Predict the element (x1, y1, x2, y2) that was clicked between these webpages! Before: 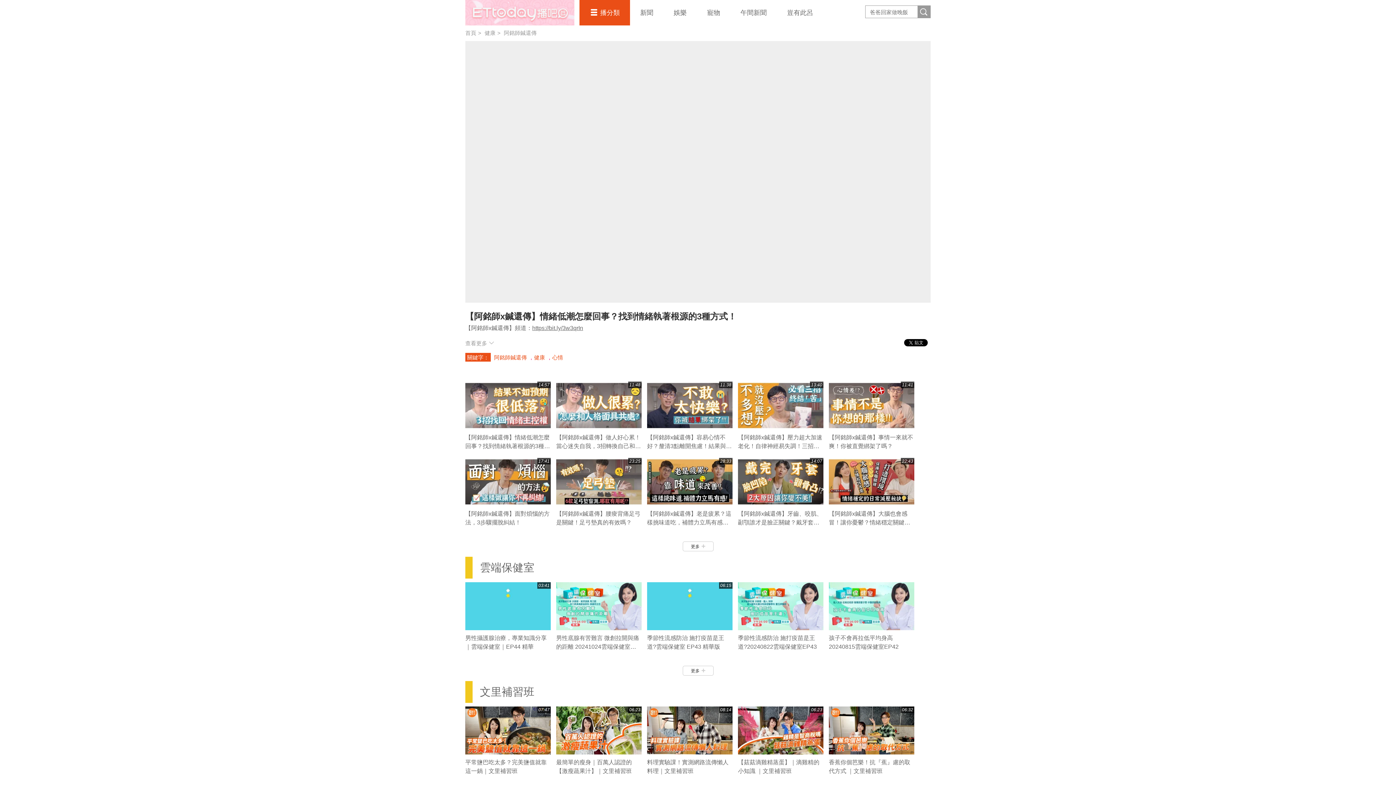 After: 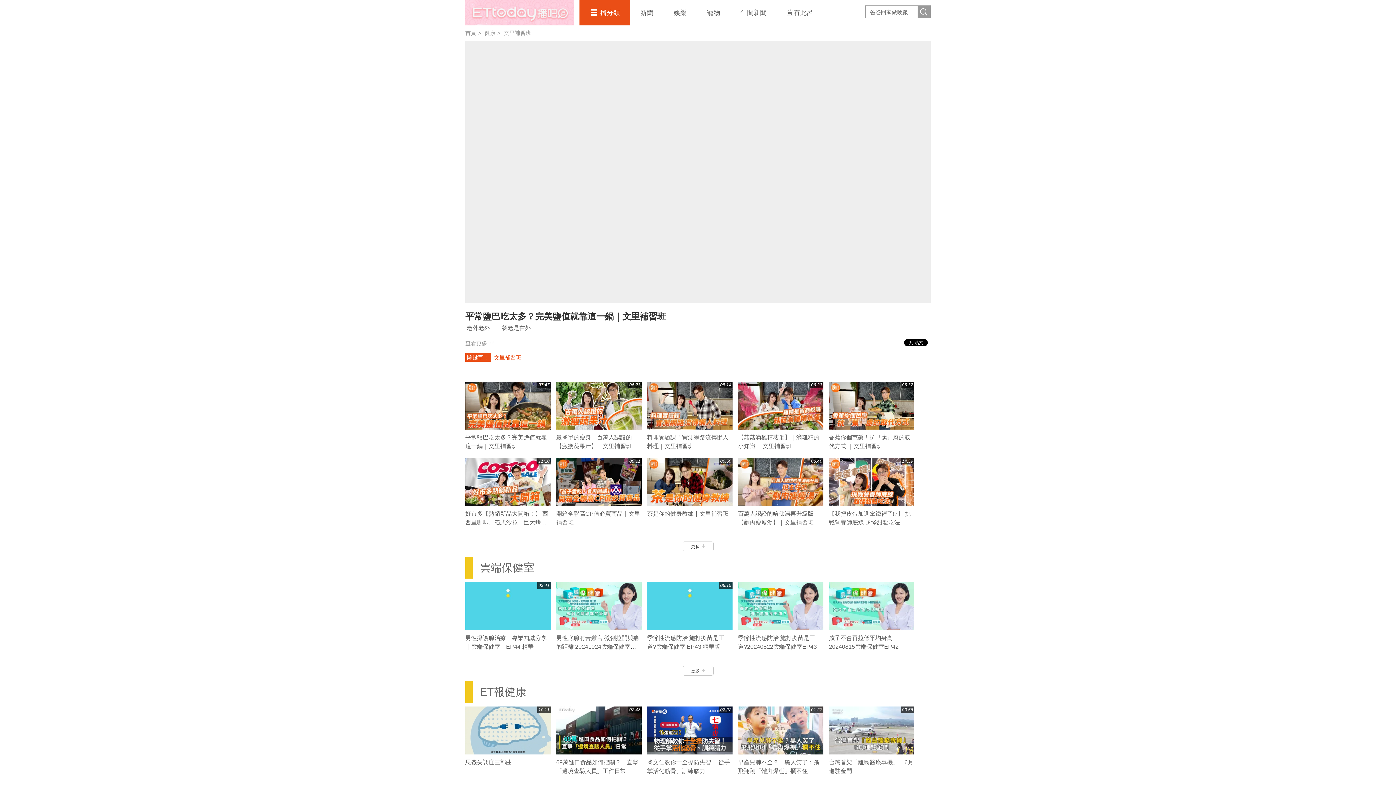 Action: label: 07:47 bbox: (465, 706, 550, 754)